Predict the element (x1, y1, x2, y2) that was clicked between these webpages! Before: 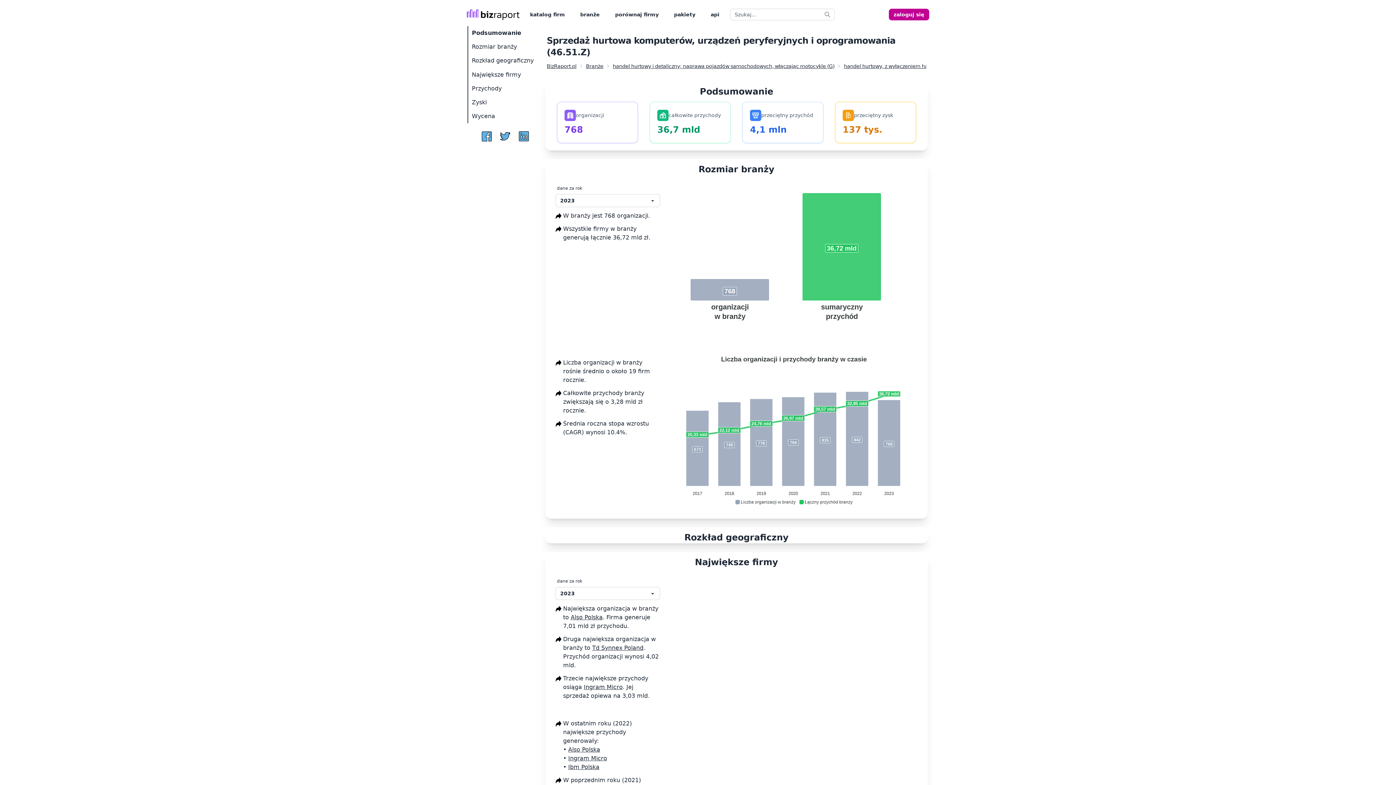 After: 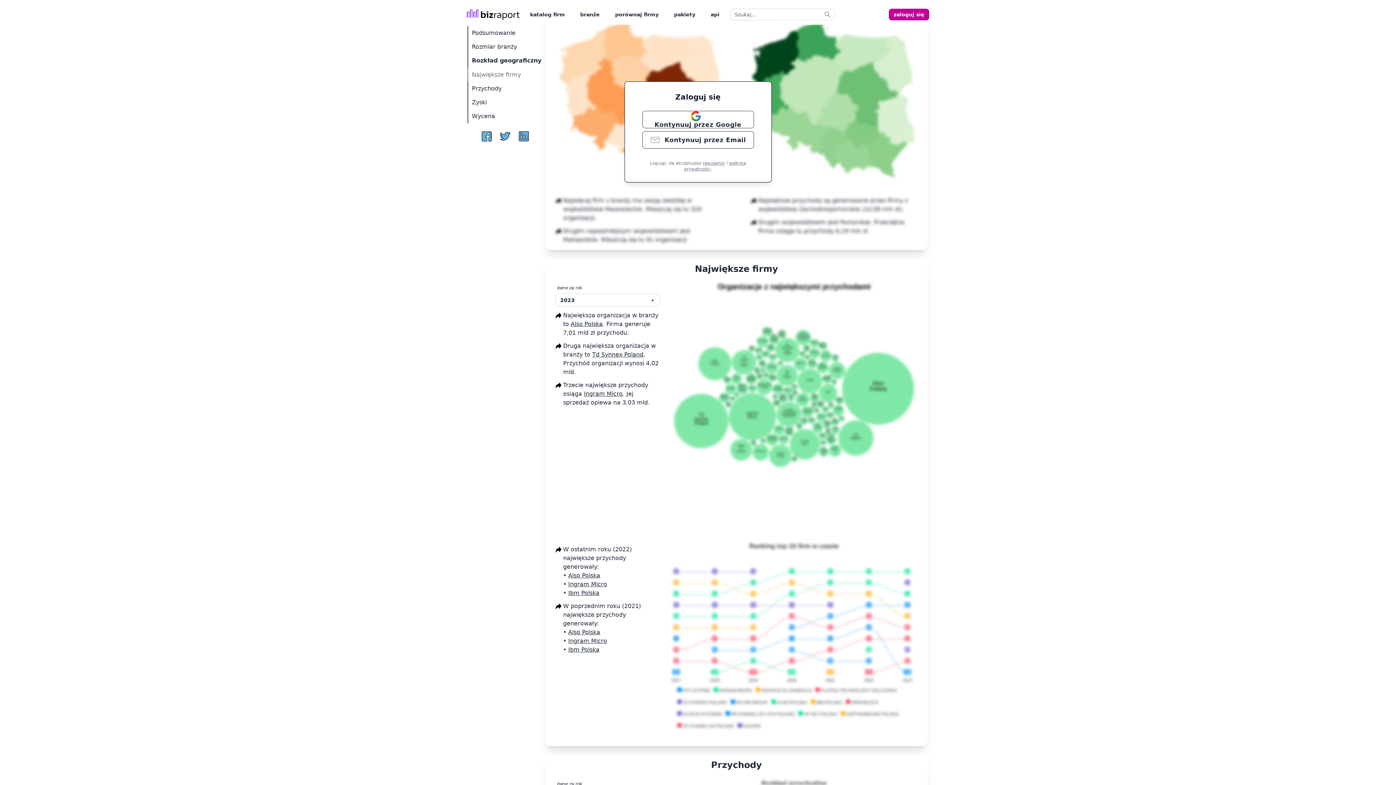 Action: label: Największe firmy bbox: (467, 67, 543, 81)